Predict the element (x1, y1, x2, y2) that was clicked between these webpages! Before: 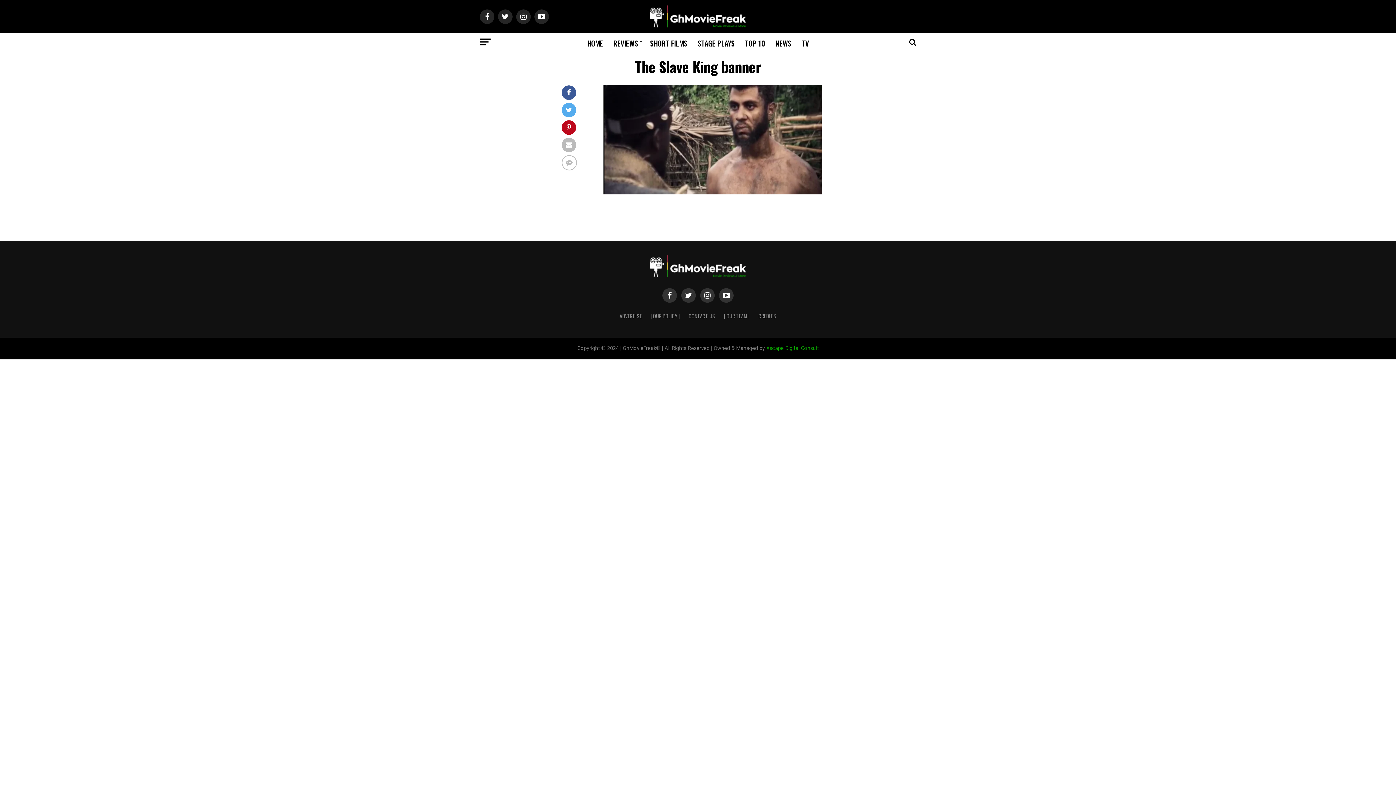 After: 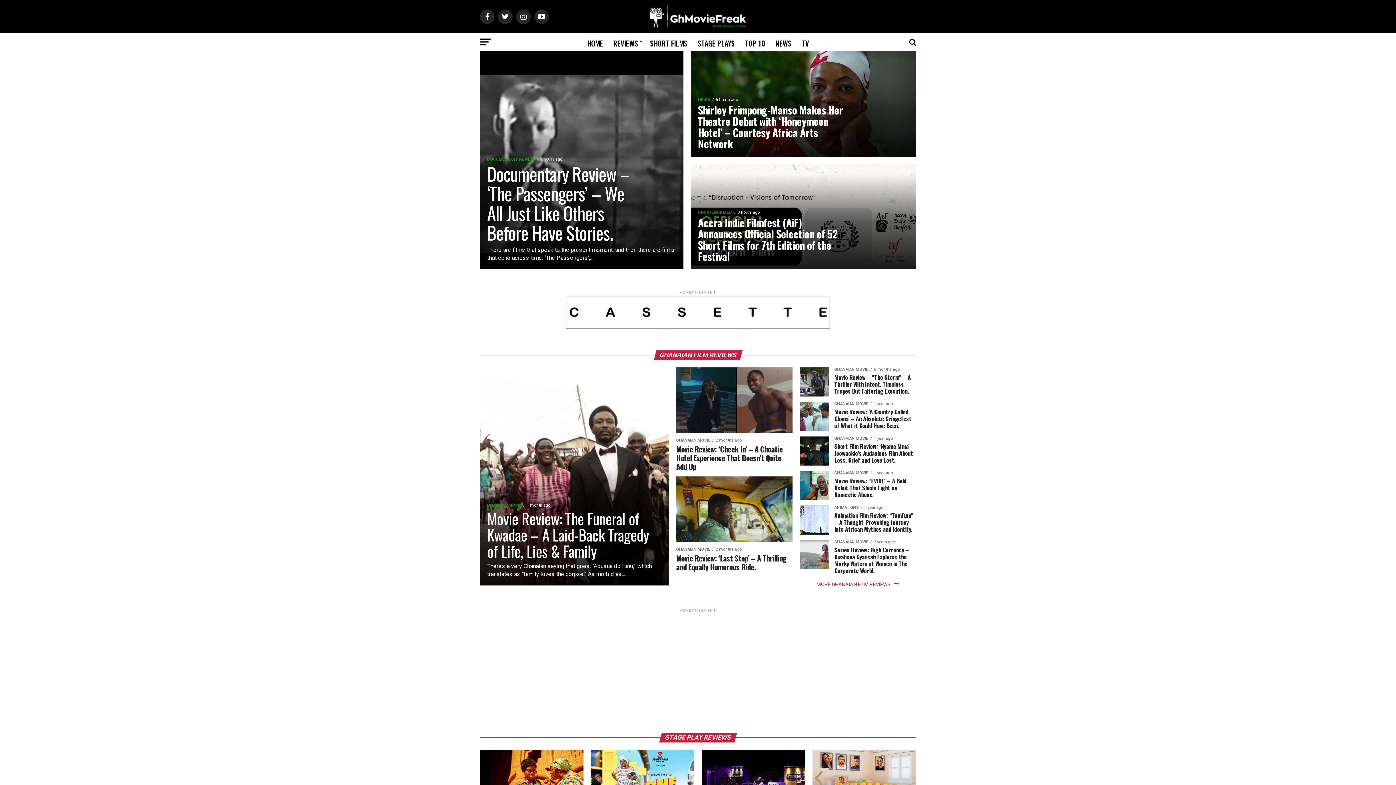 Action: bbox: (649, 22, 746, 29)